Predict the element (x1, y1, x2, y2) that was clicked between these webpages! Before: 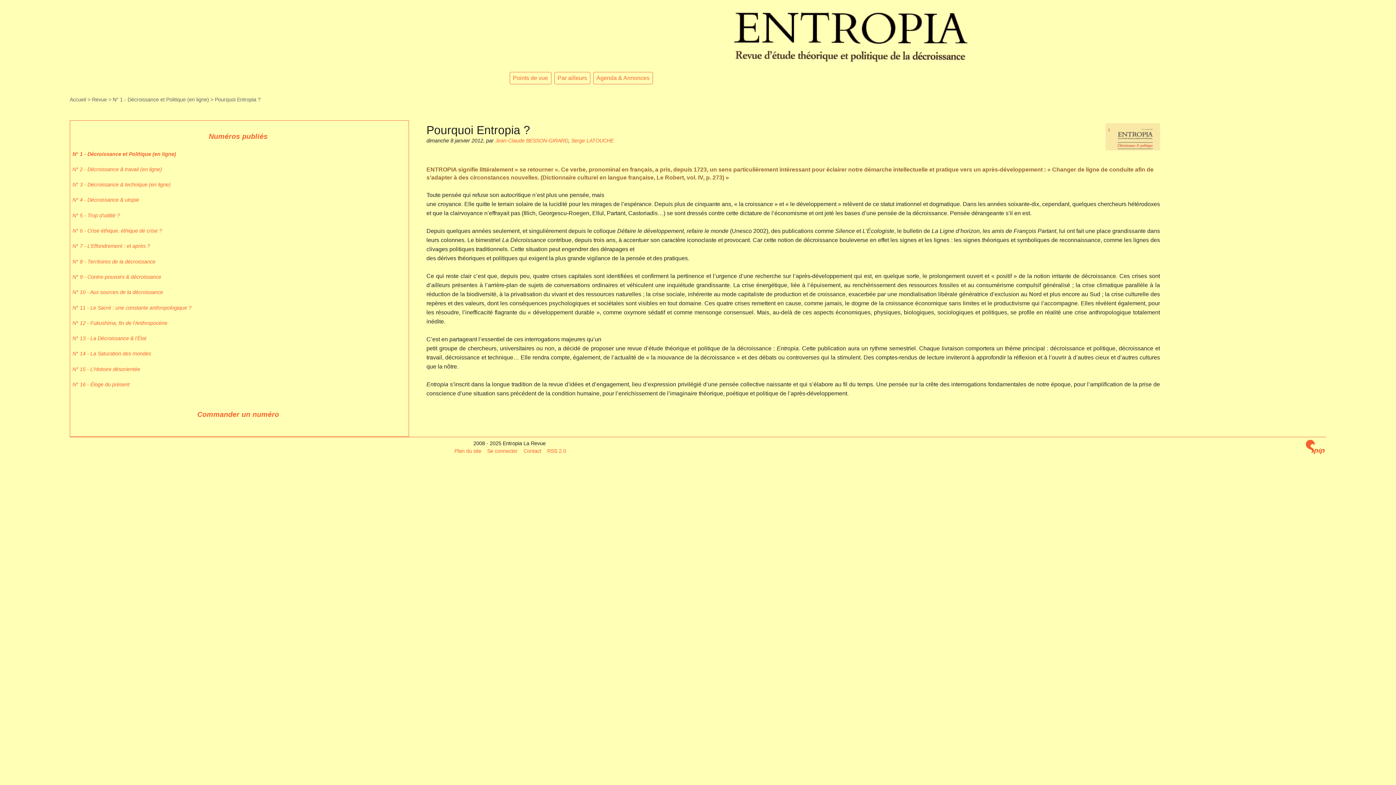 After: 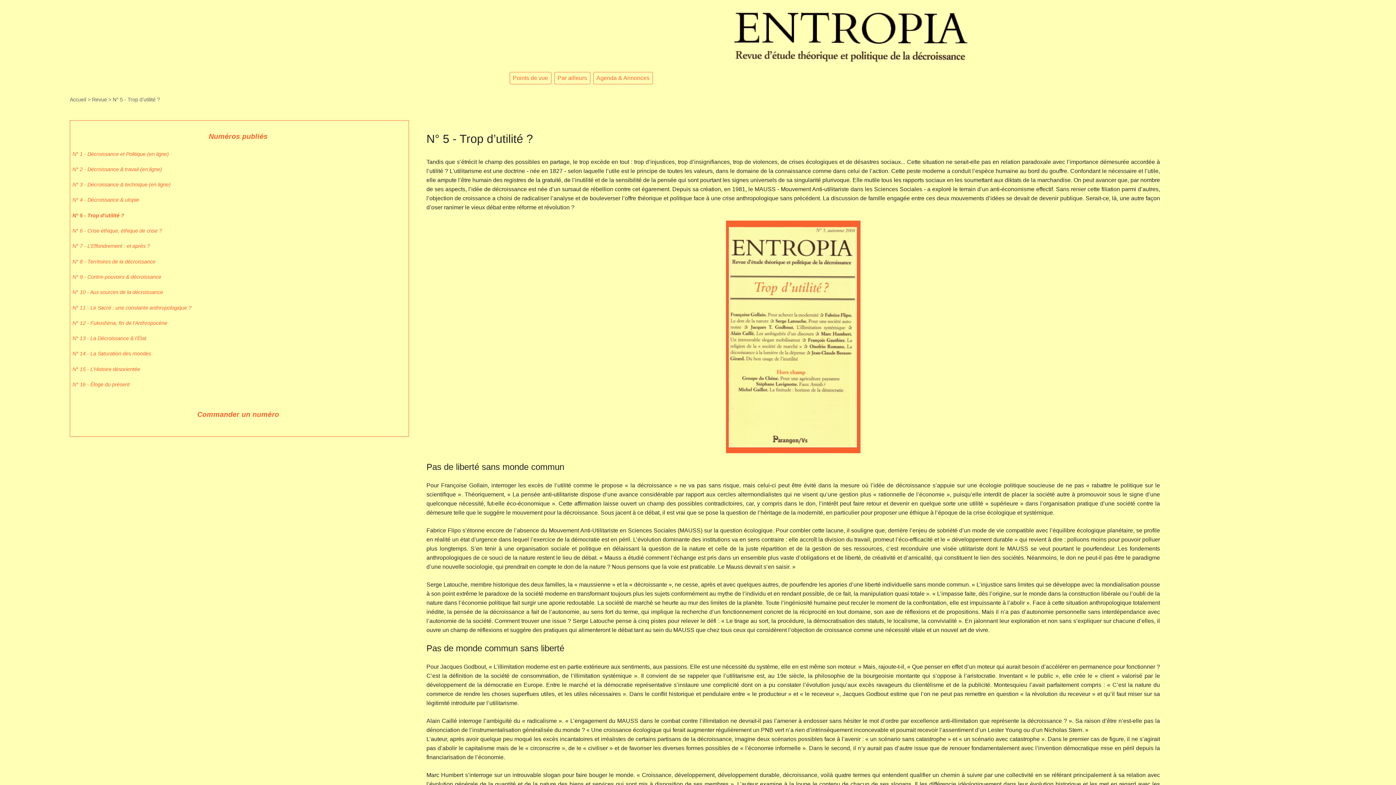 Action: label: N° 5 - Trop d’utilité ? bbox: (72, 212, 119, 218)